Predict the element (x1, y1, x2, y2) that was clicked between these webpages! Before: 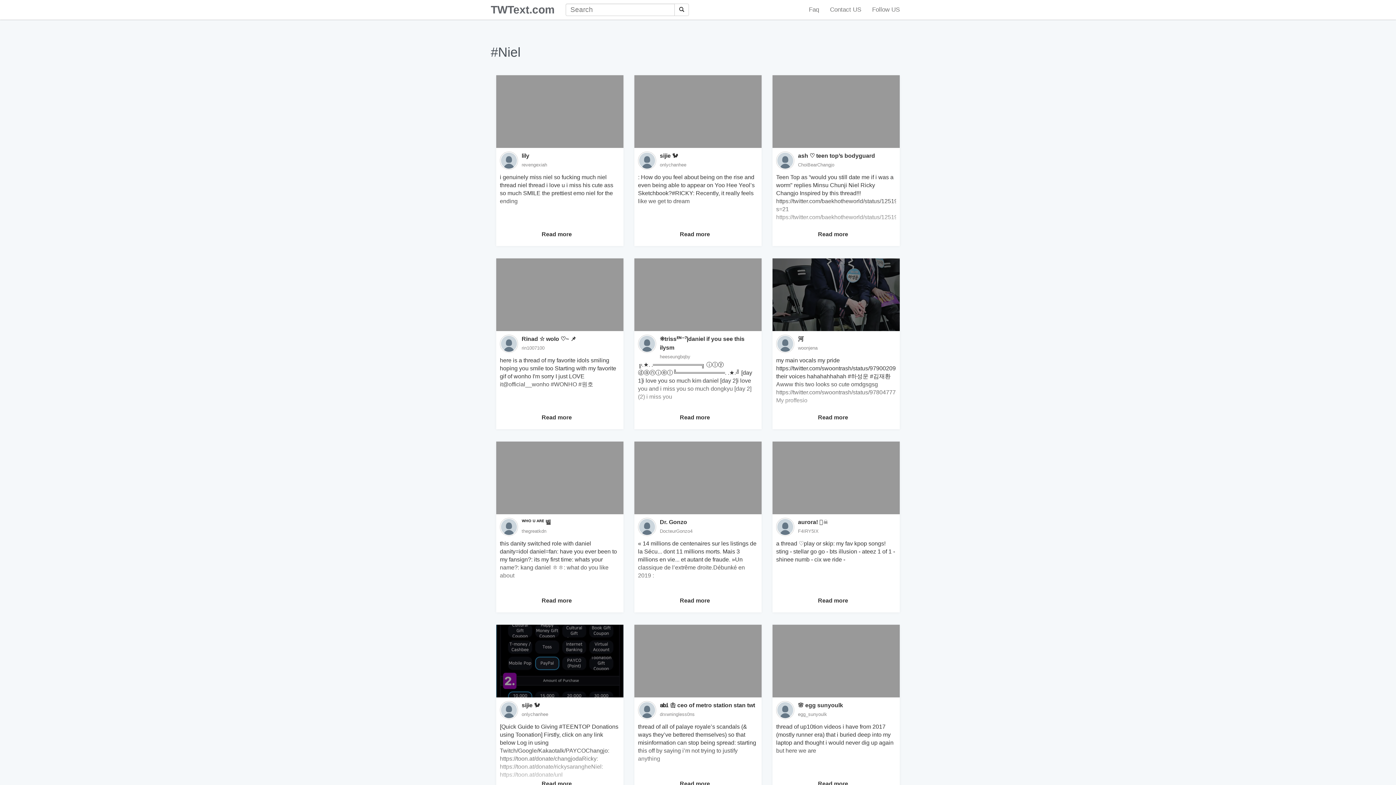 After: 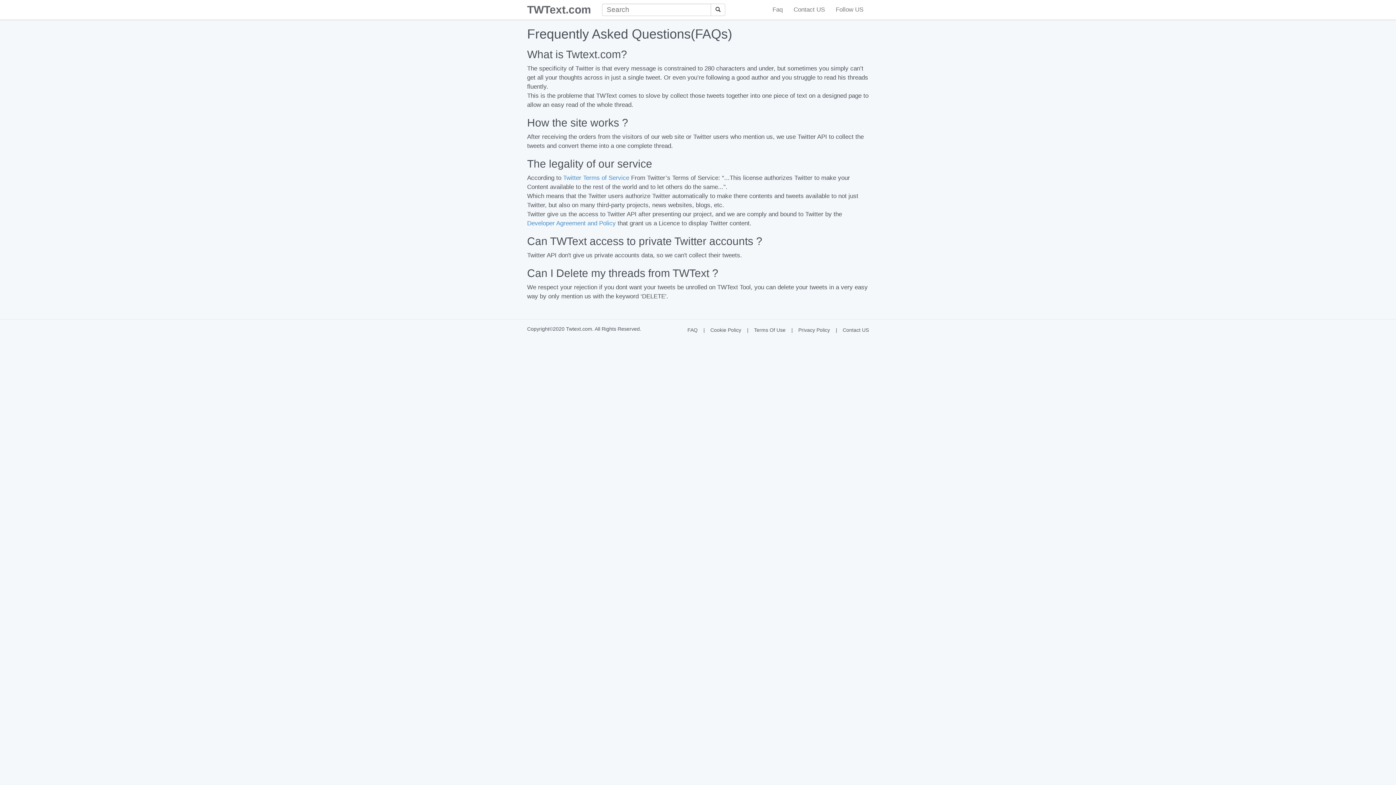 Action: label: Faq bbox: (803, 0, 824, 18)